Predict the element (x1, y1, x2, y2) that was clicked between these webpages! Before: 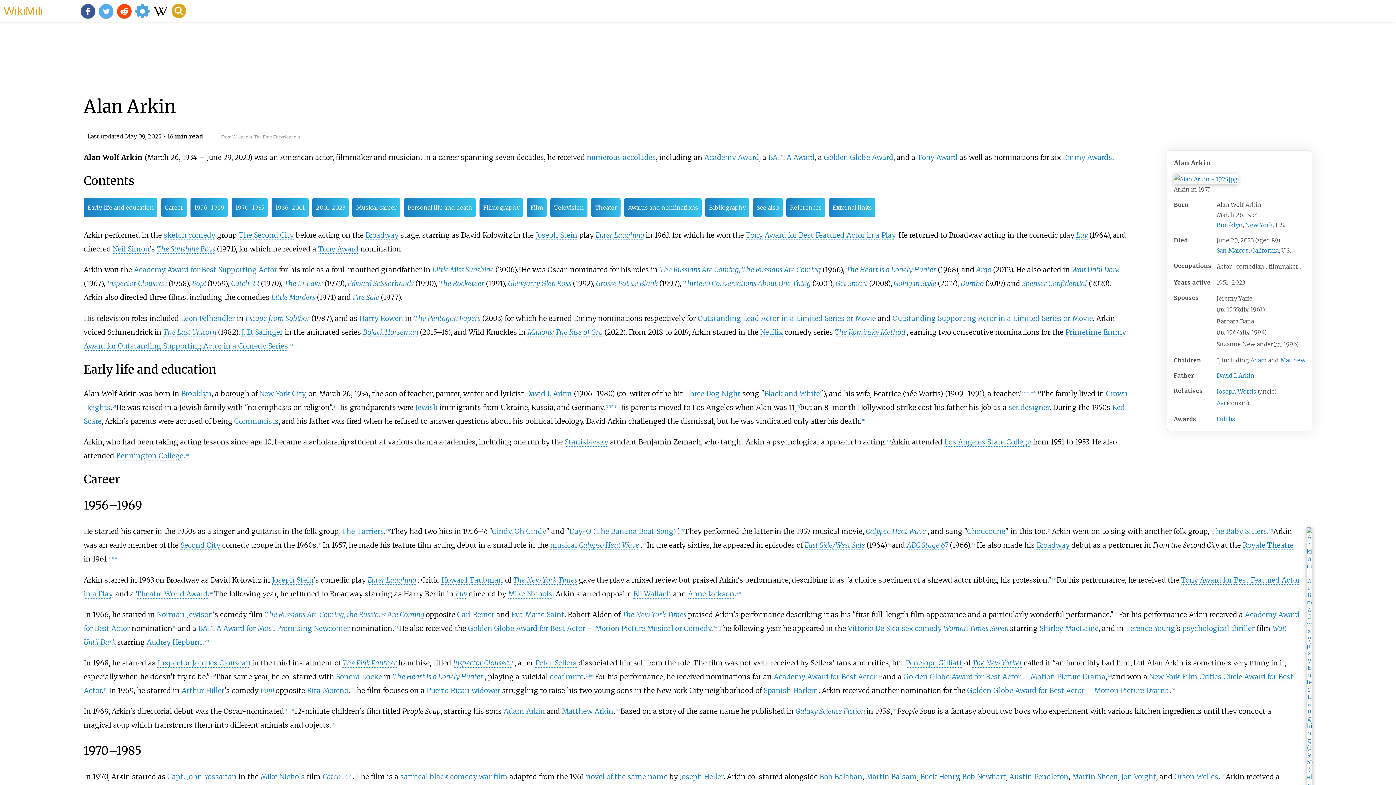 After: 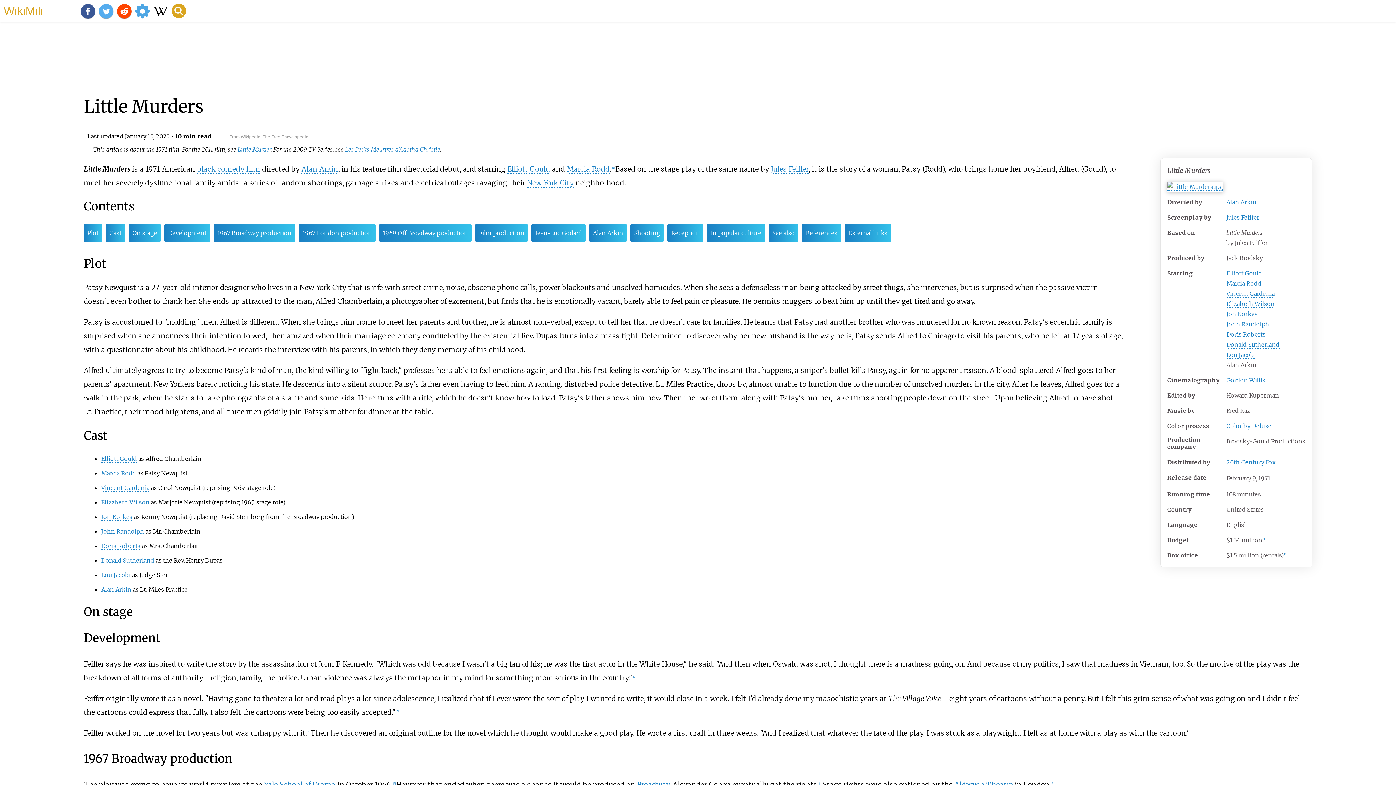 Action: label: Little Murders bbox: (271, 293, 315, 302)